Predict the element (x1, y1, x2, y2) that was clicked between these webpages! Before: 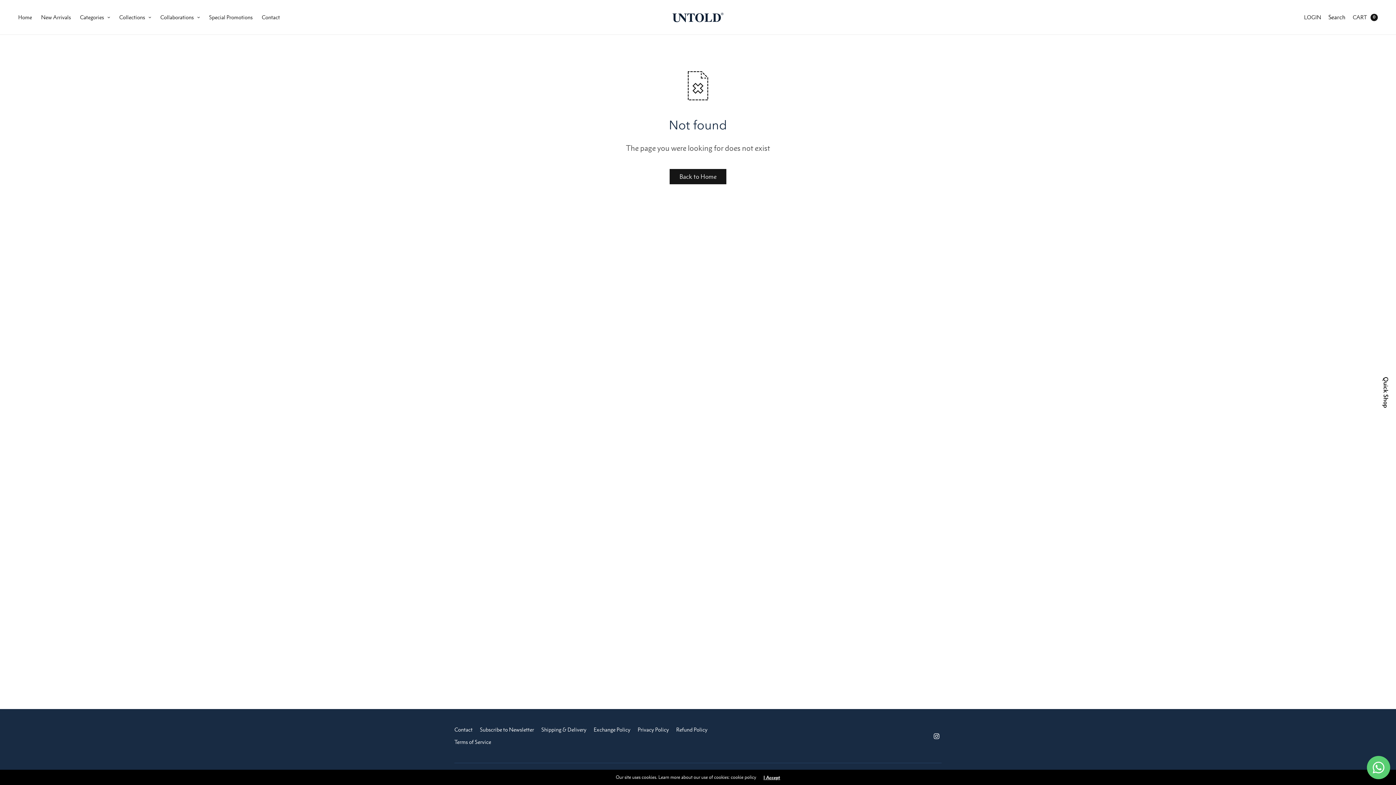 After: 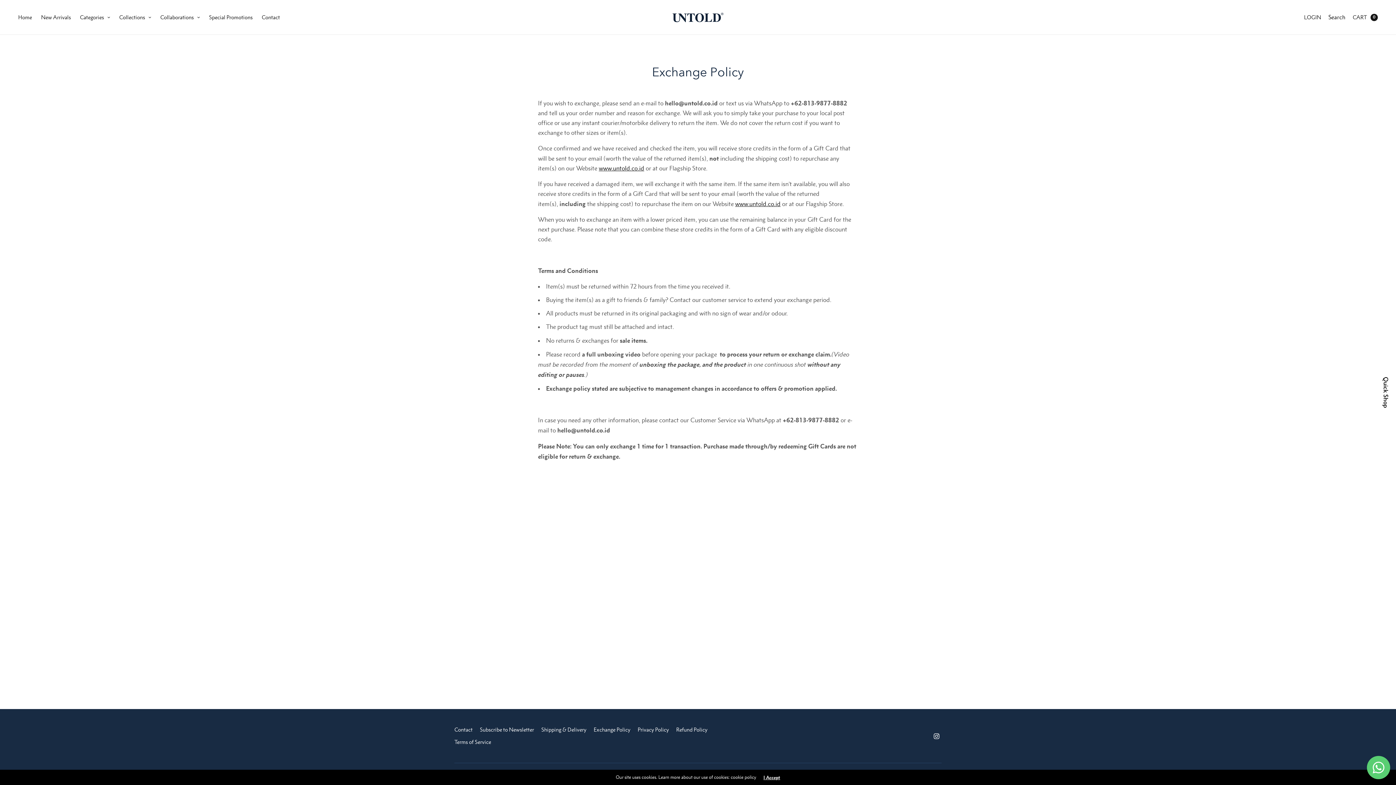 Action: label: Exchange Policy bbox: (593, 724, 630, 736)